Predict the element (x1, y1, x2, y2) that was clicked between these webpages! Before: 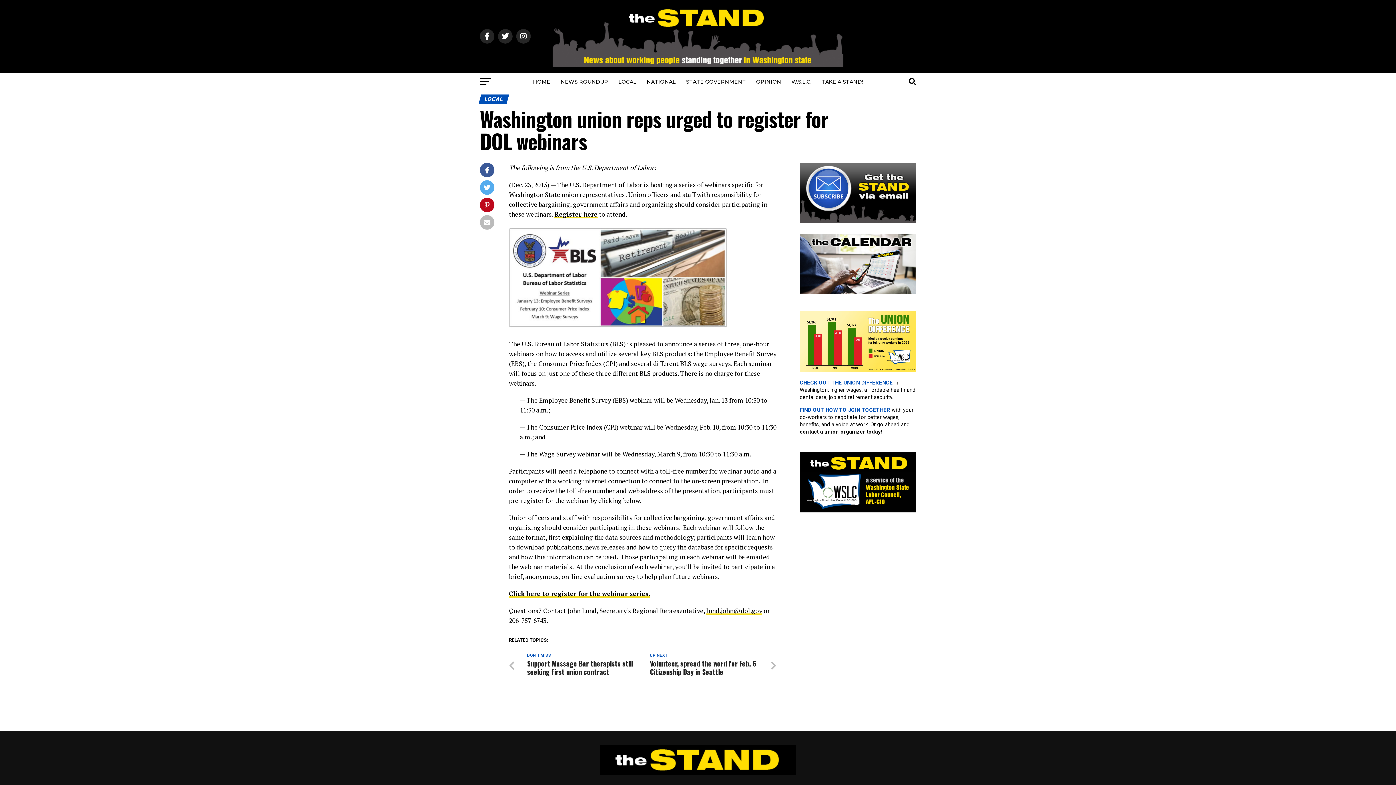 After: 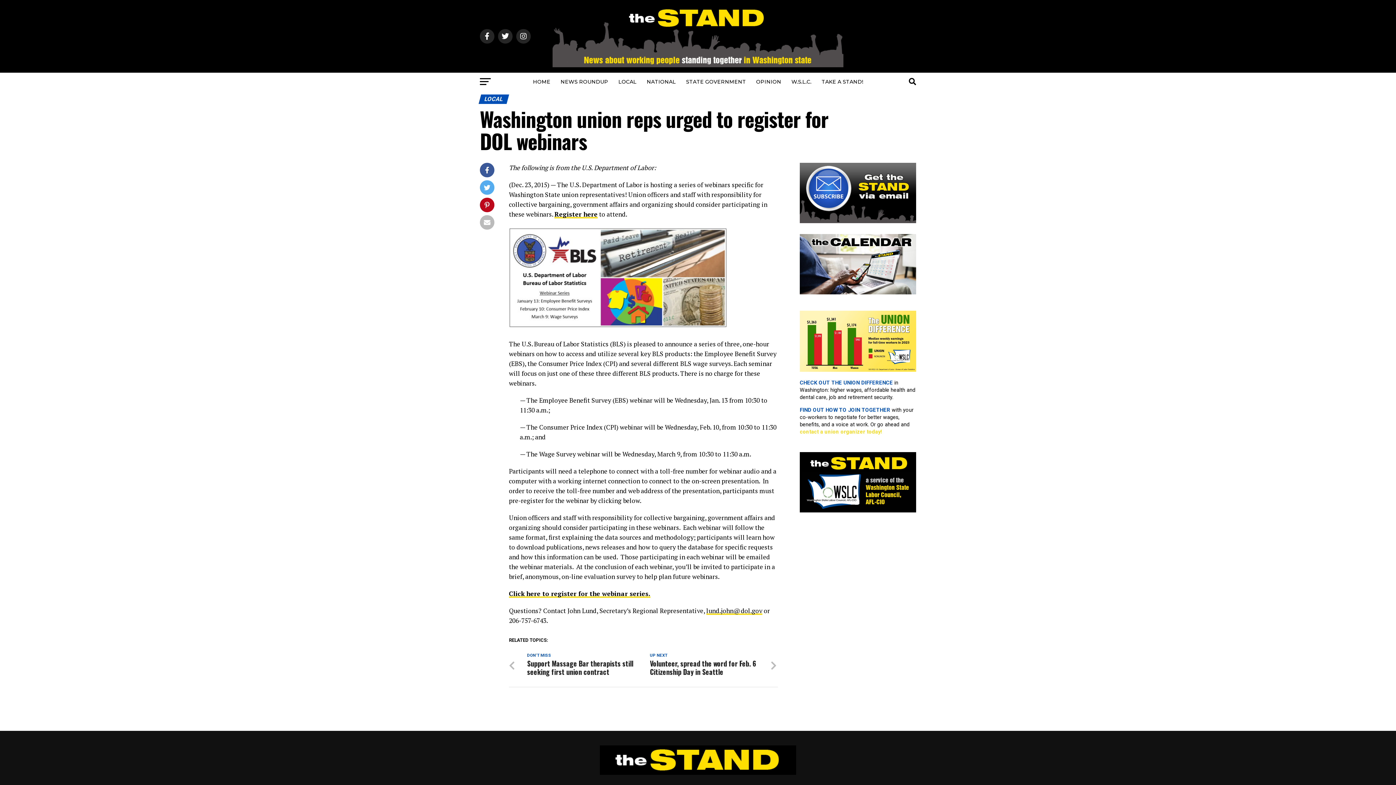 Action: label: contact a union organizer today! bbox: (800, 428, 882, 435)